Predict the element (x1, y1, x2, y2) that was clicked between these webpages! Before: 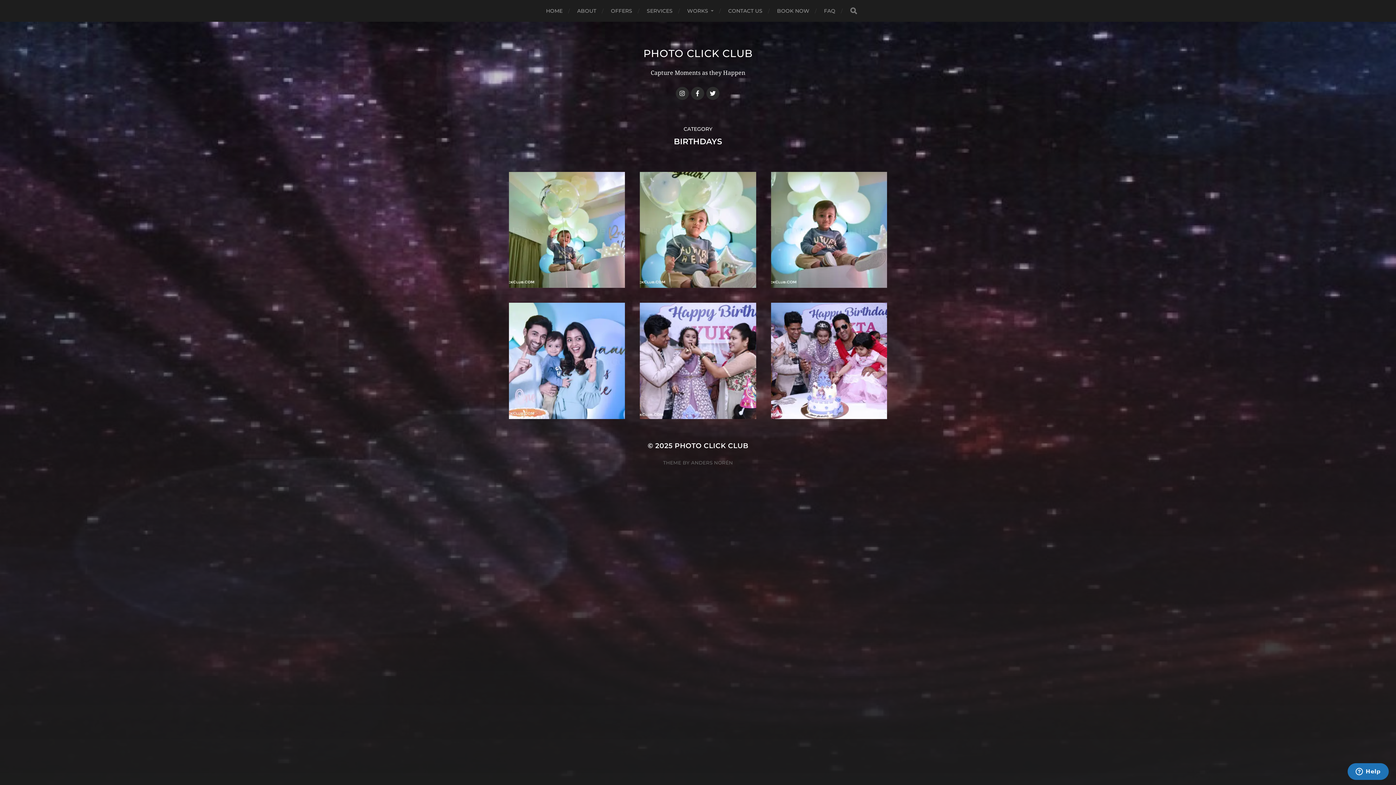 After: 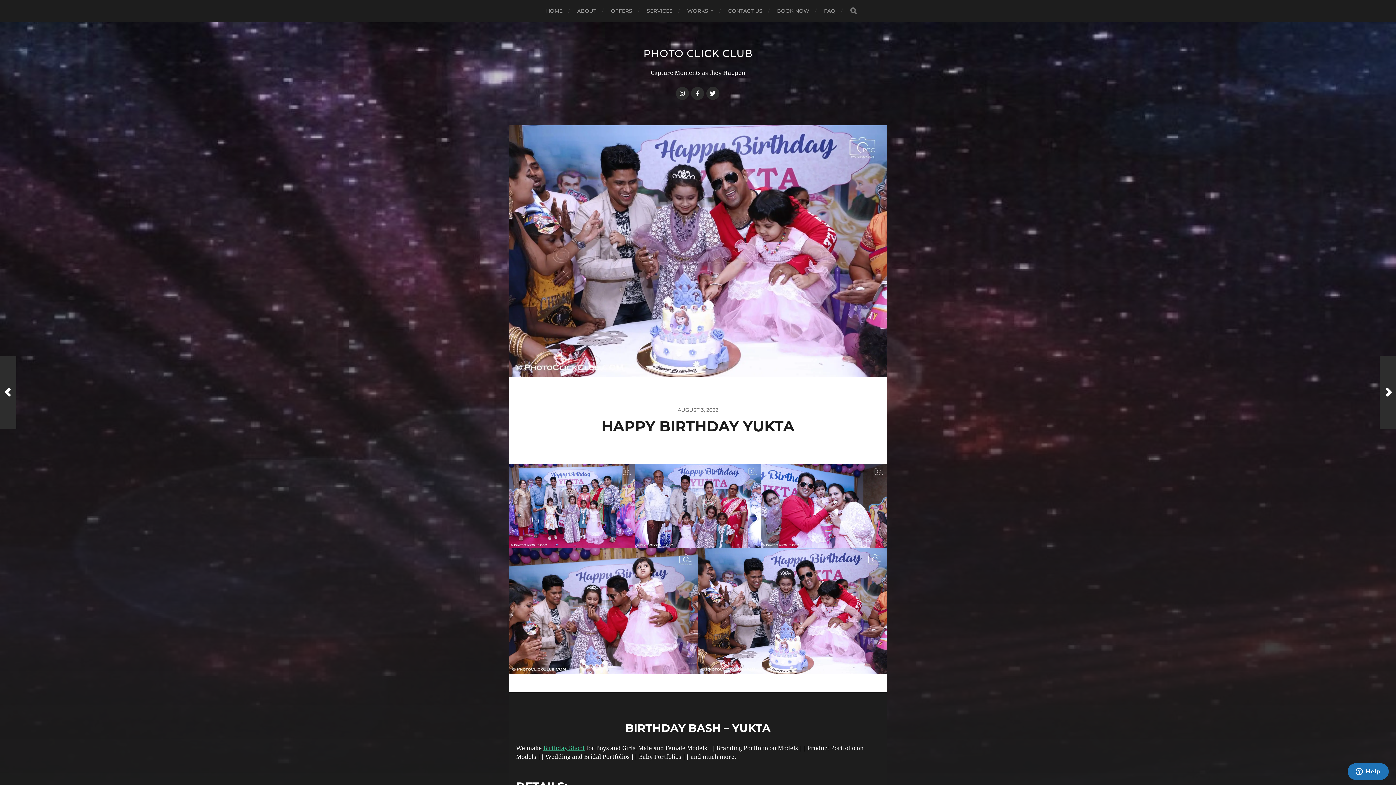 Action: bbox: (771, 303, 887, 419) label: AUGUST 3, 2022

HAPPY BIRTHDAY YUKTA